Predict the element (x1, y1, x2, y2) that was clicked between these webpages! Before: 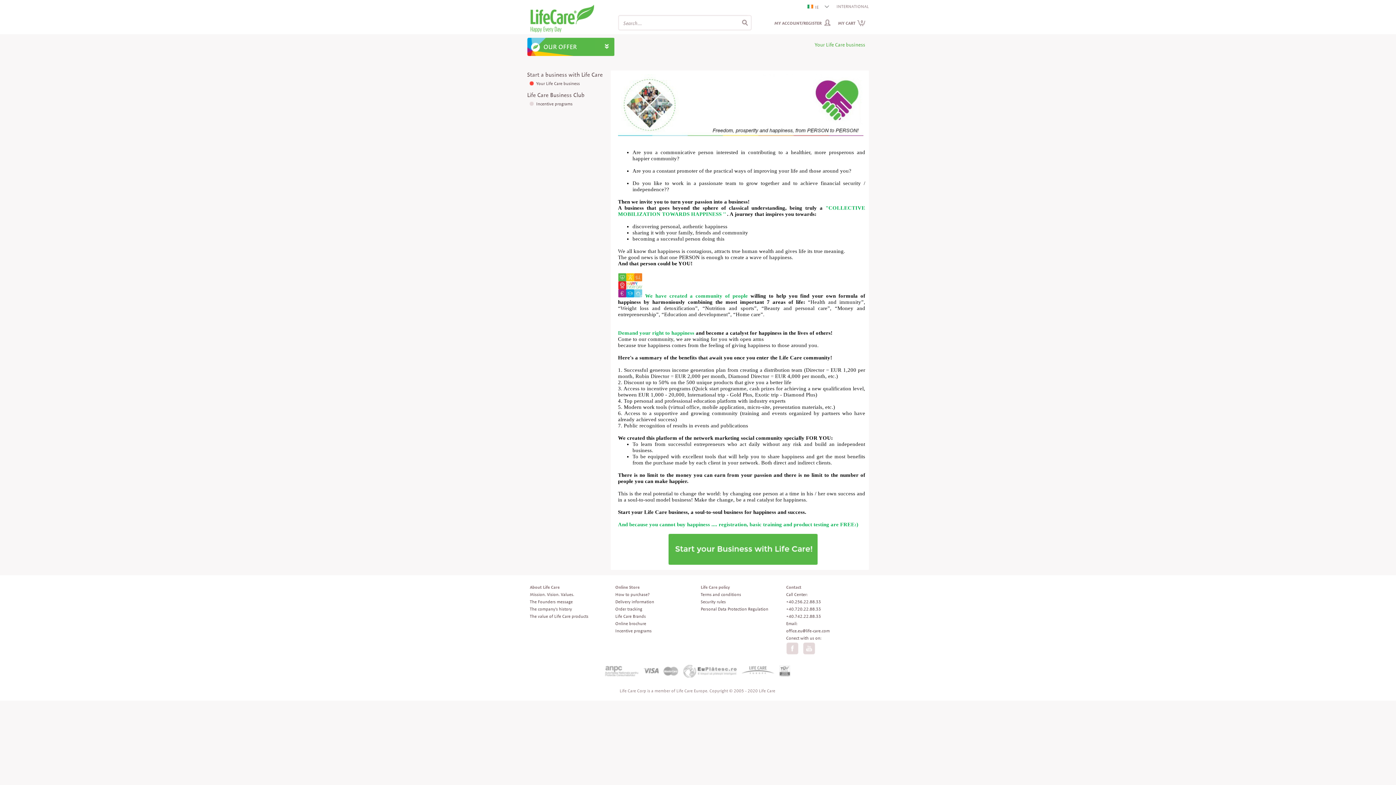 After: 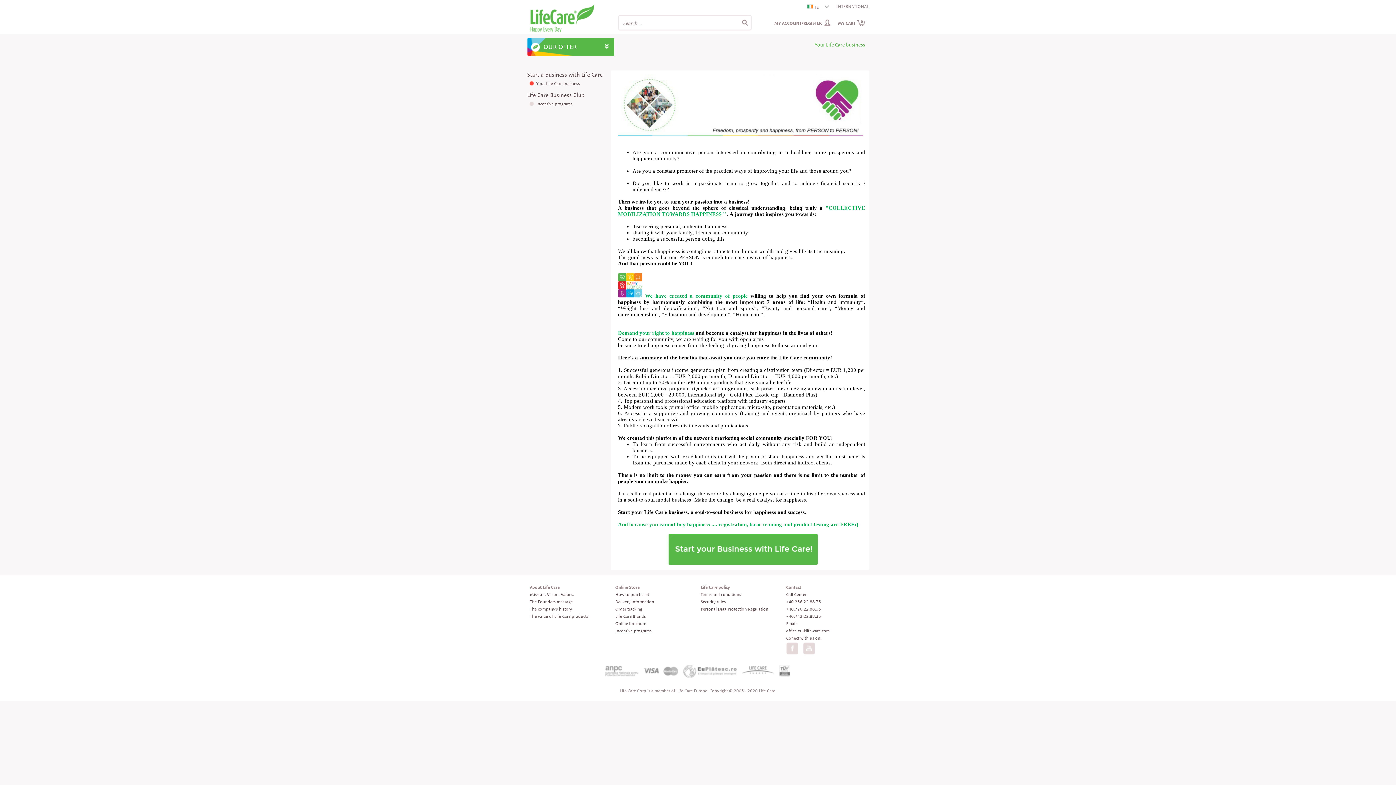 Action: bbox: (615, 628, 651, 633) label: Incentive programs